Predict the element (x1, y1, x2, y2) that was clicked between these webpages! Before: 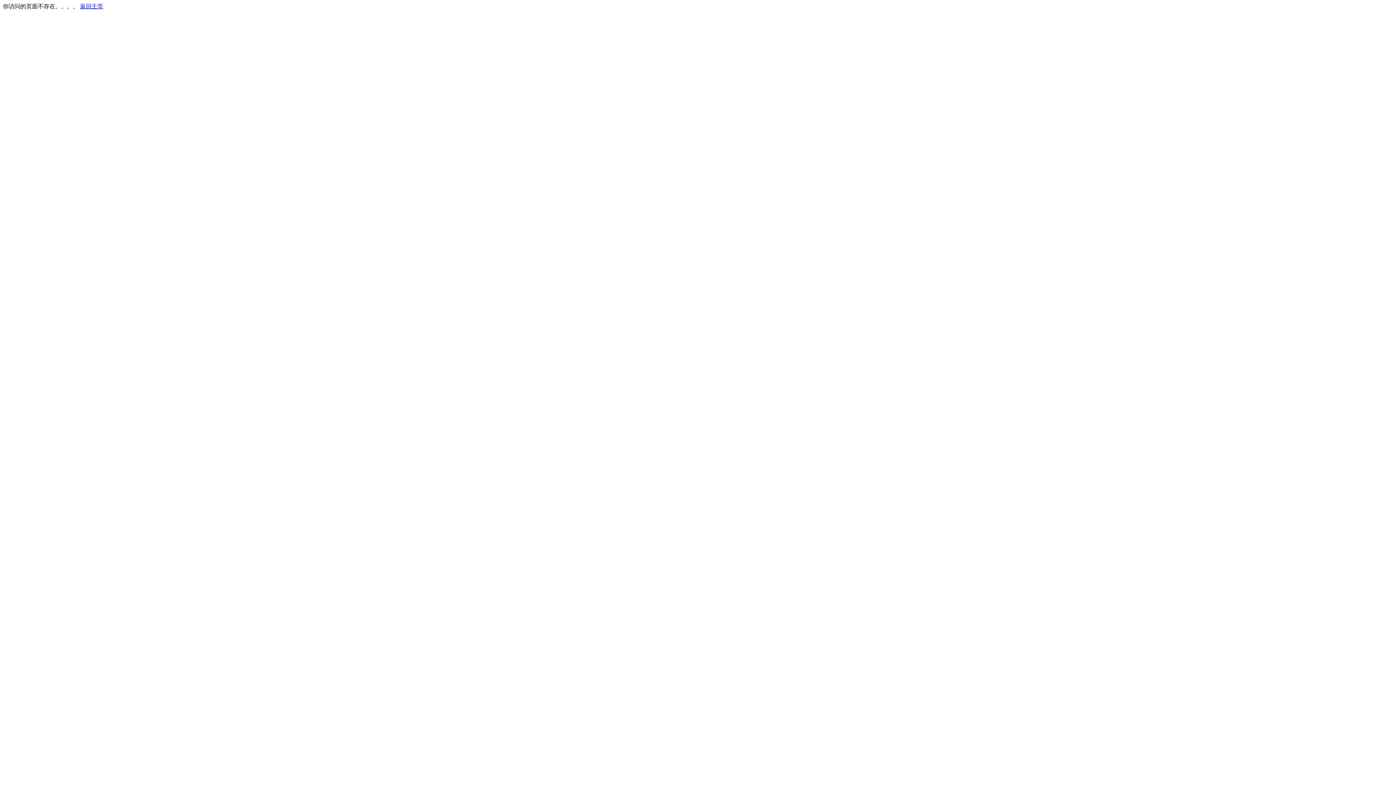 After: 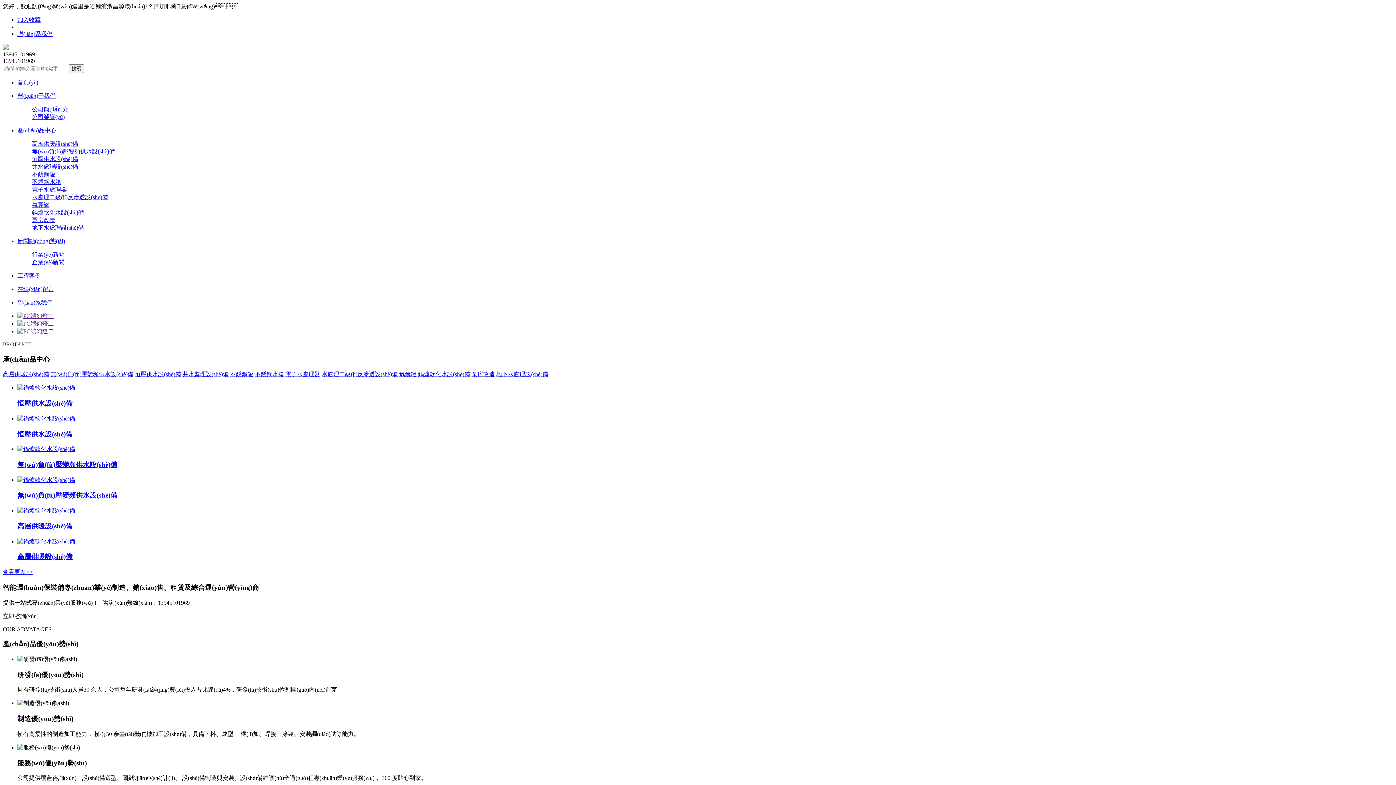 Action: bbox: (80, 3, 103, 9) label: 返回主页